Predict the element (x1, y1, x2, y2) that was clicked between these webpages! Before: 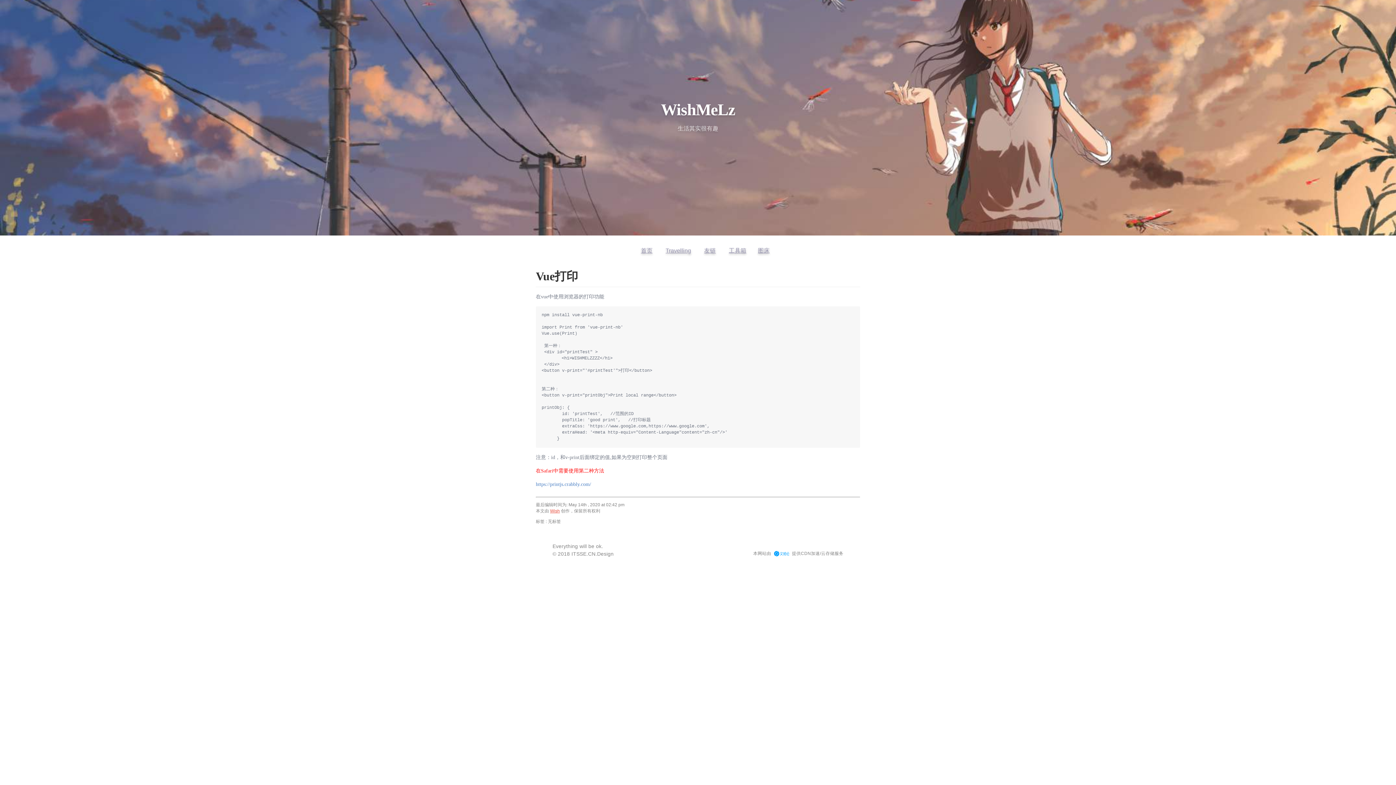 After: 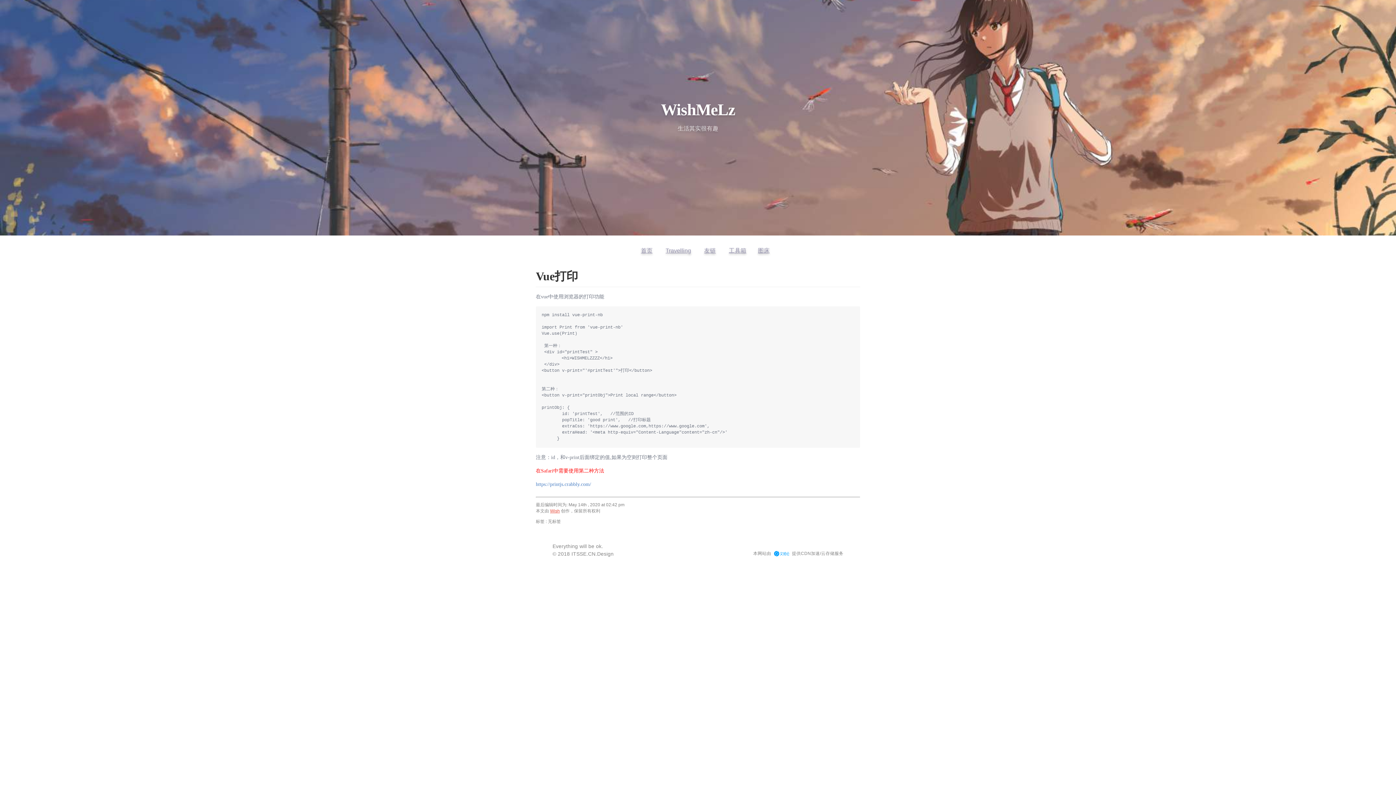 Action: label: Travelling bbox: (665, 247, 691, 253)